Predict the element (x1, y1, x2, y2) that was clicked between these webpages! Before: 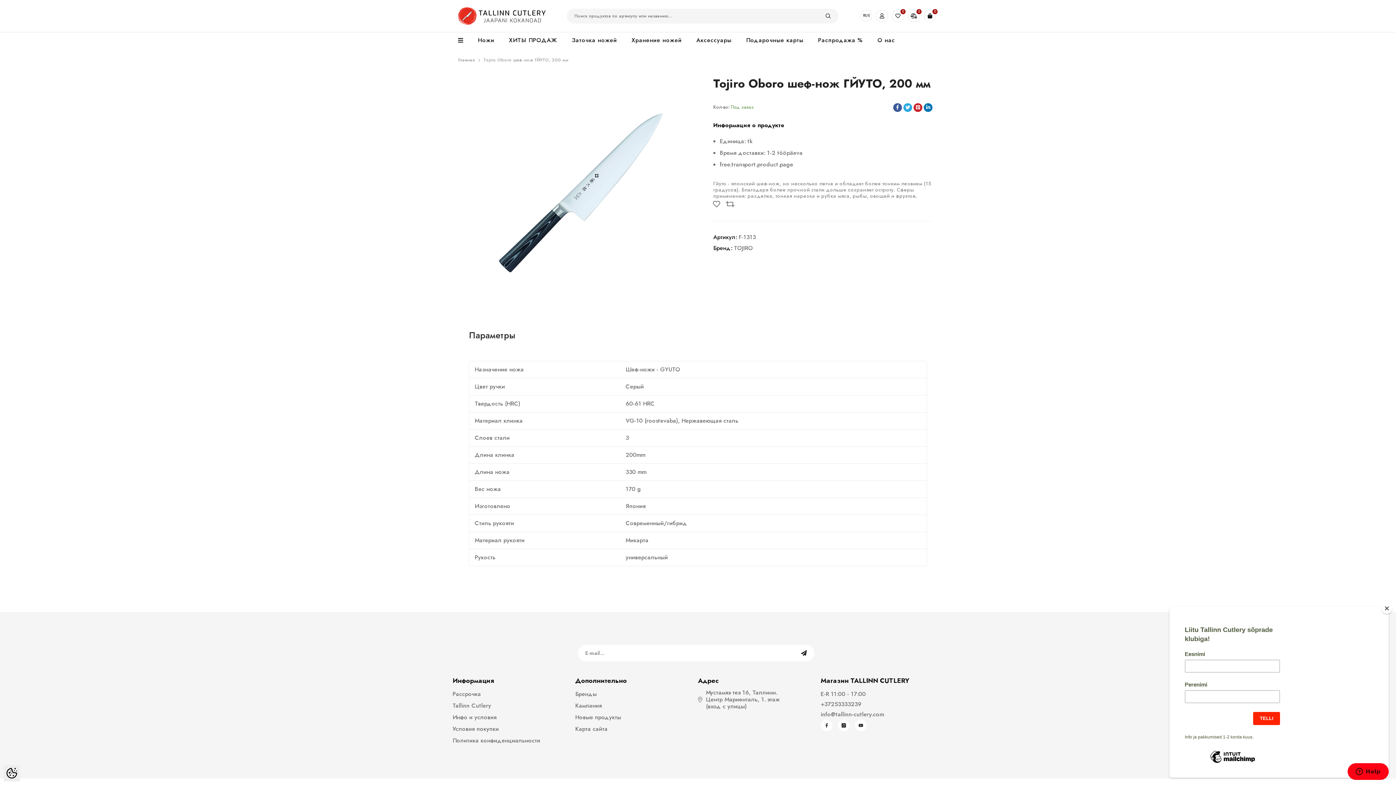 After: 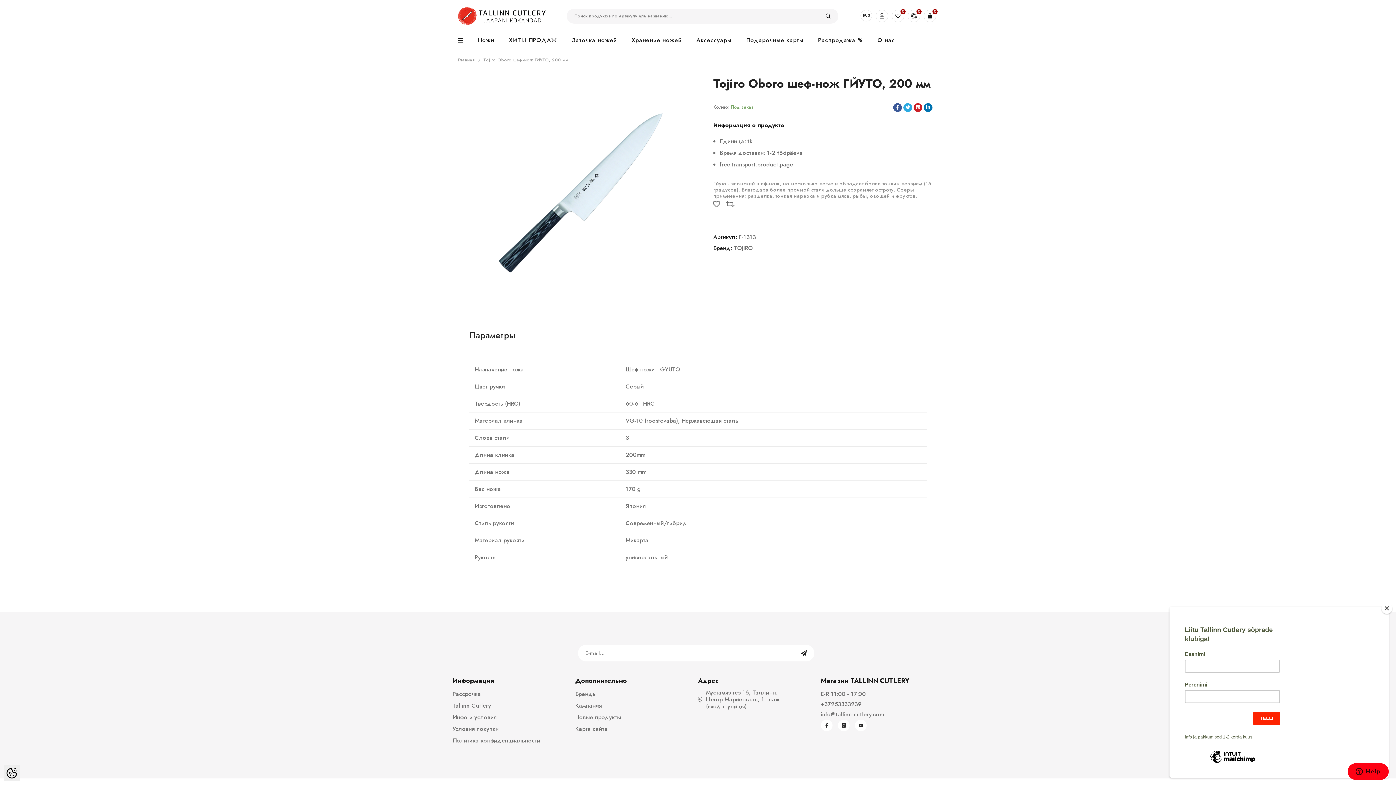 Action: bbox: (913, 103, 922, 112)